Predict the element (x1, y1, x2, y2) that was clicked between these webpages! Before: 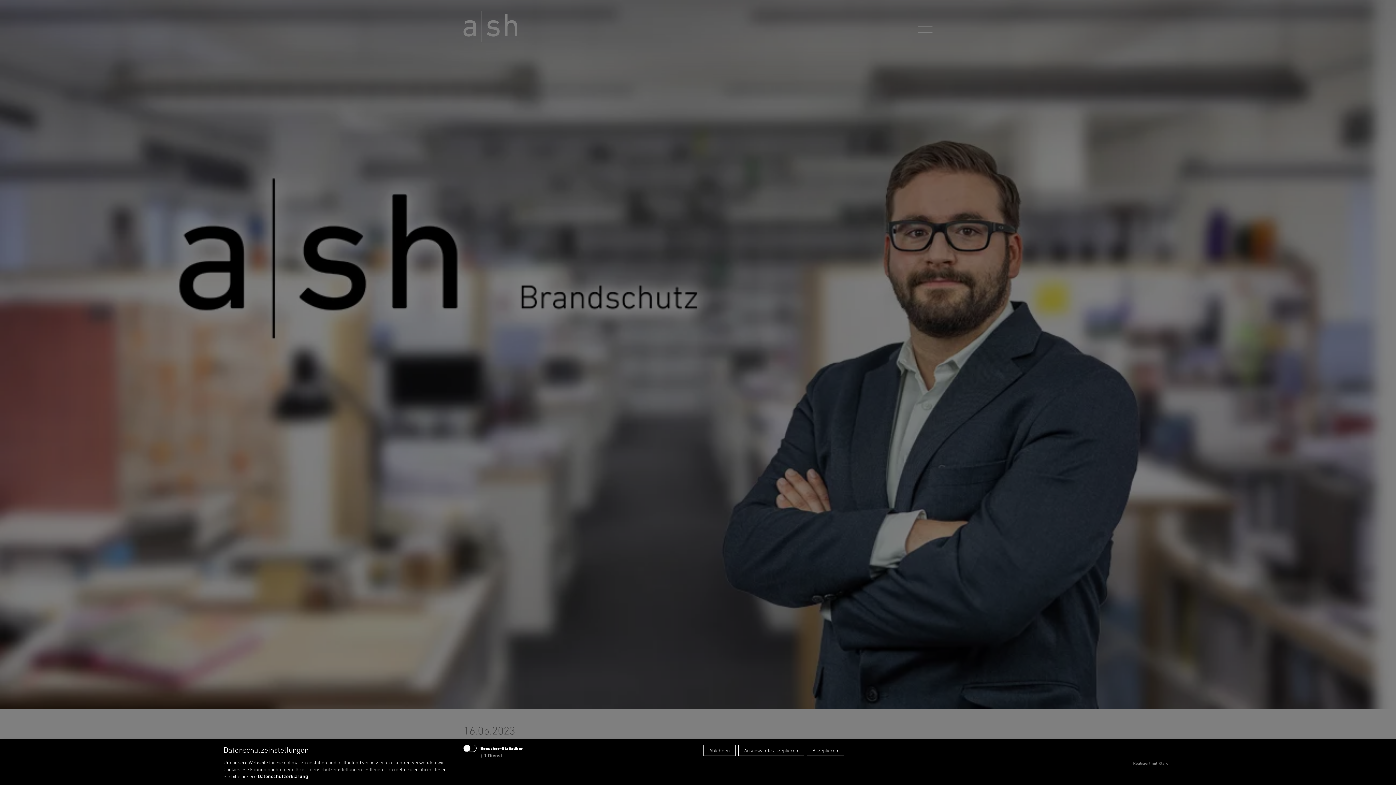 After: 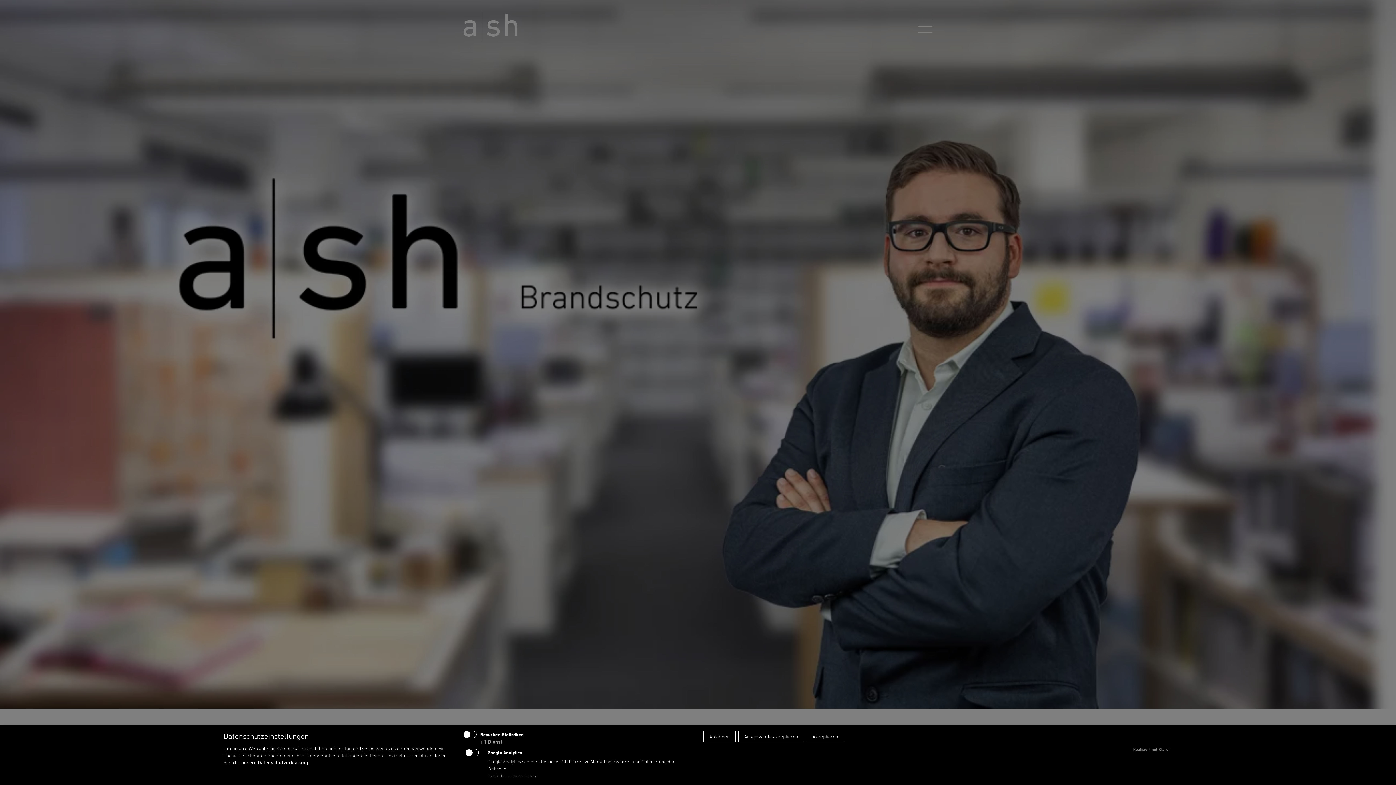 Action: label: ↓ 1 Dienst bbox: (480, 752, 502, 758)